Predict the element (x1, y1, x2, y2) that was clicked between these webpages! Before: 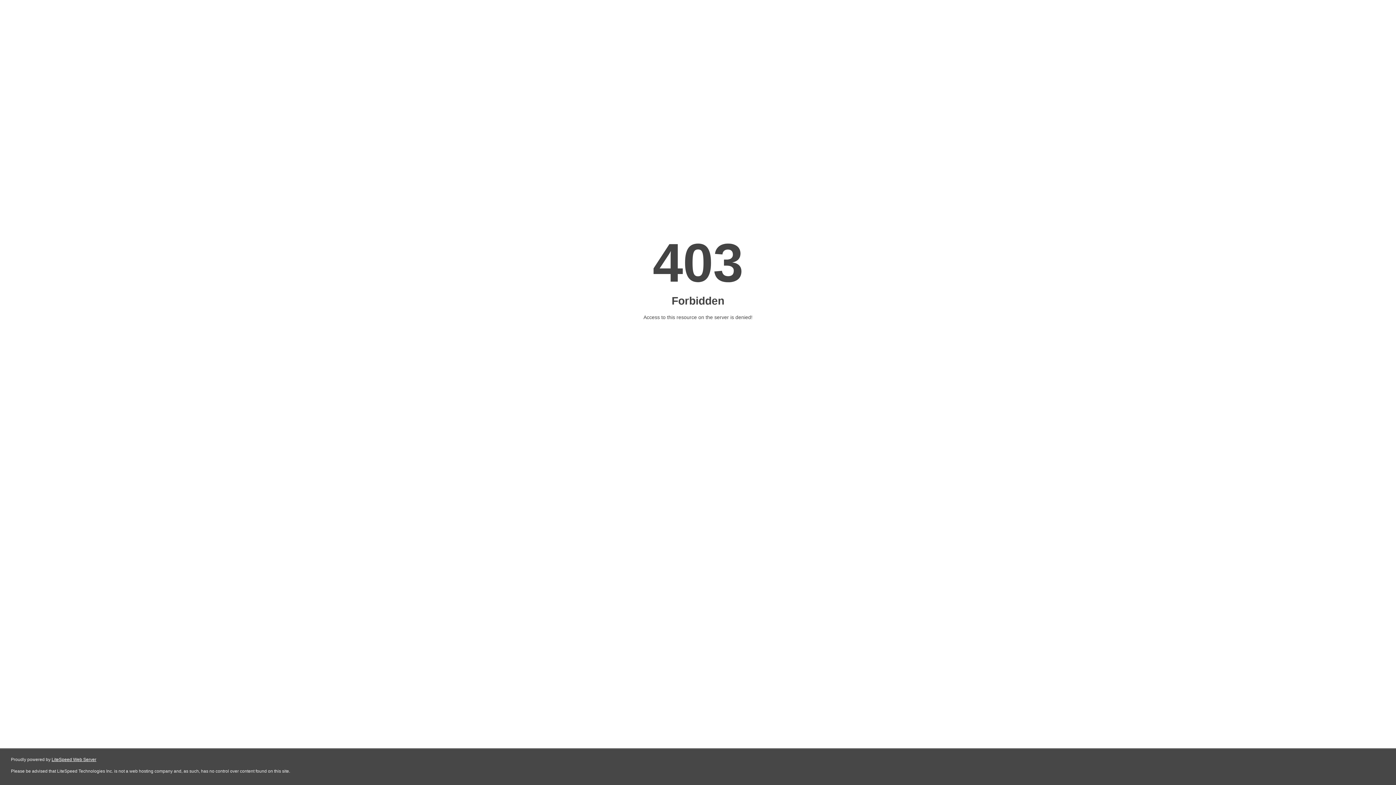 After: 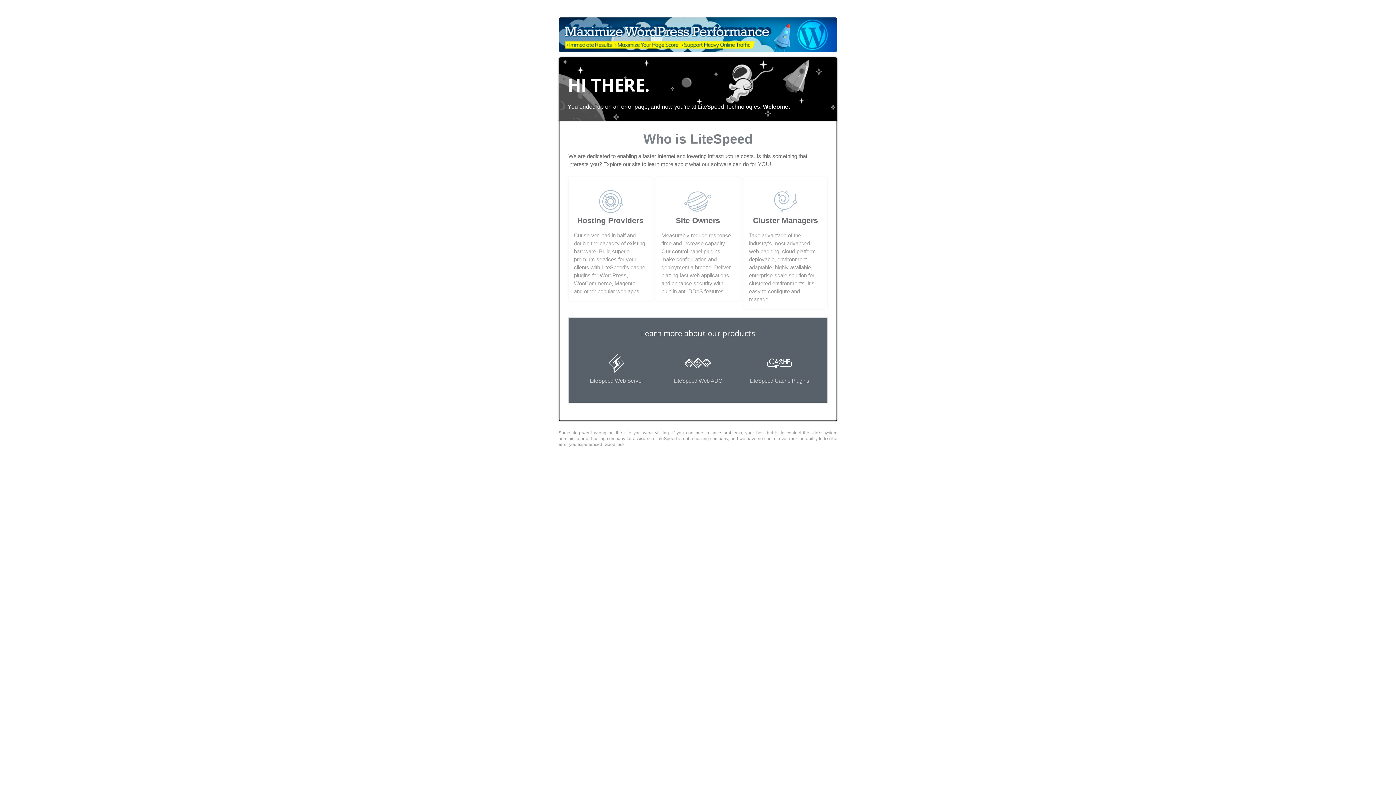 Action: label: LiteSpeed Web Server bbox: (51, 757, 96, 762)